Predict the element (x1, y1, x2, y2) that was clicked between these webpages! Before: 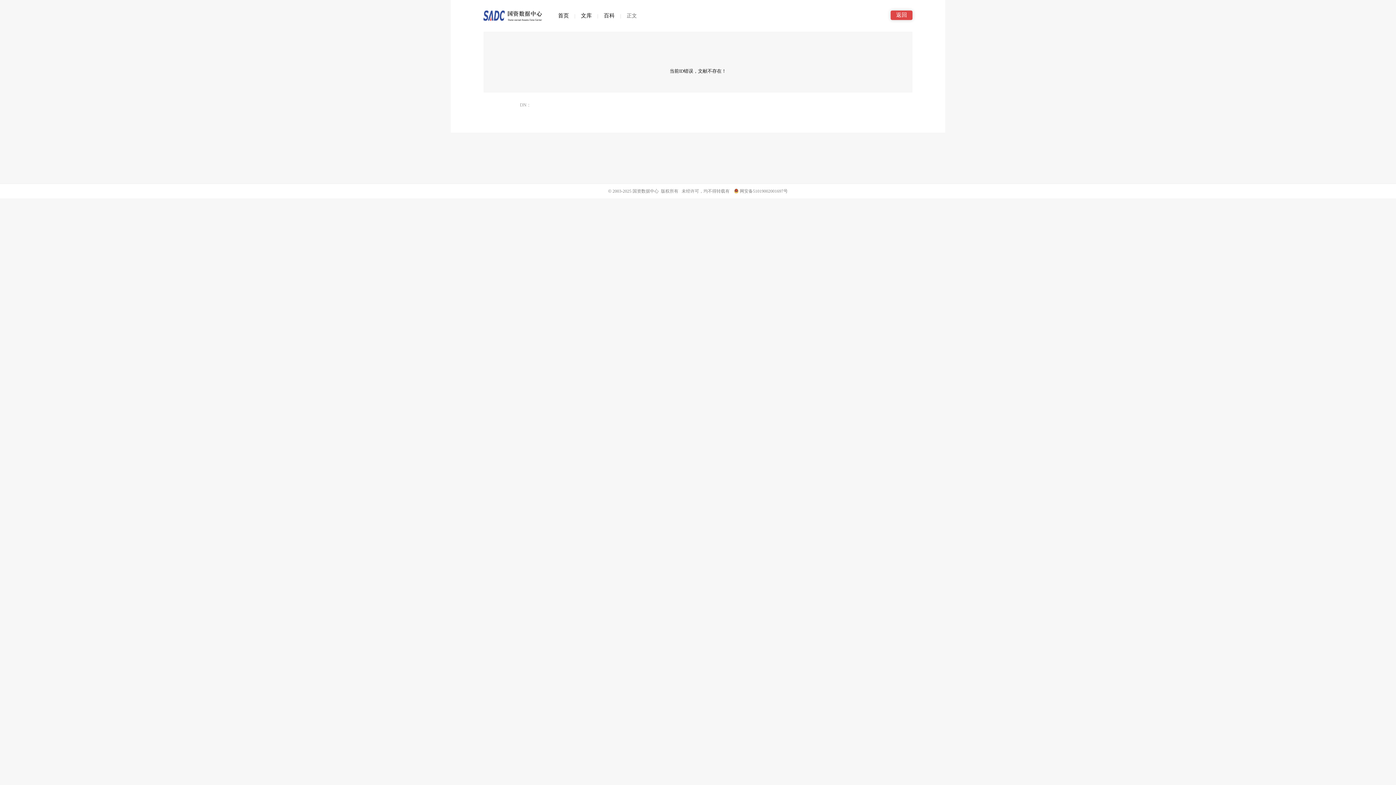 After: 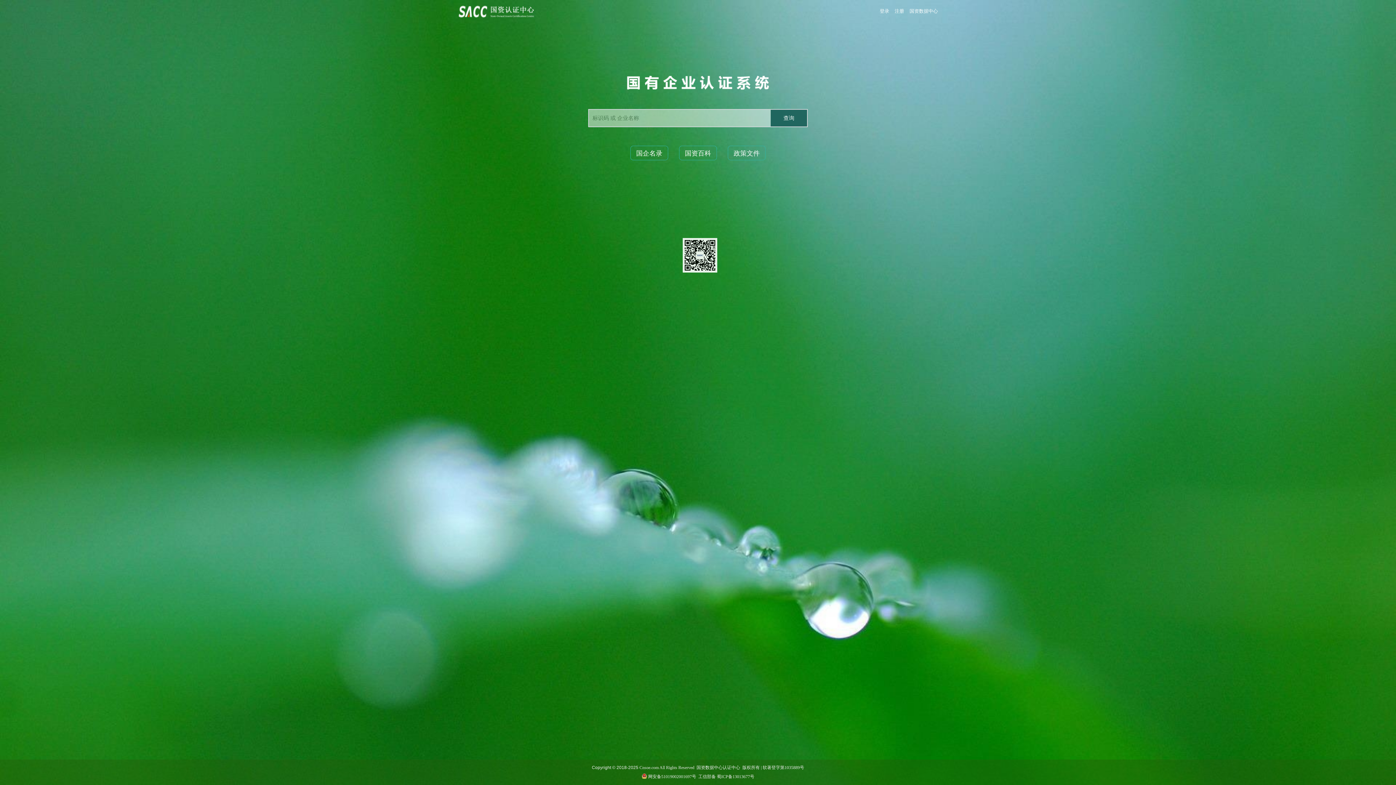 Action: bbox: (483, 21, 553, 26)